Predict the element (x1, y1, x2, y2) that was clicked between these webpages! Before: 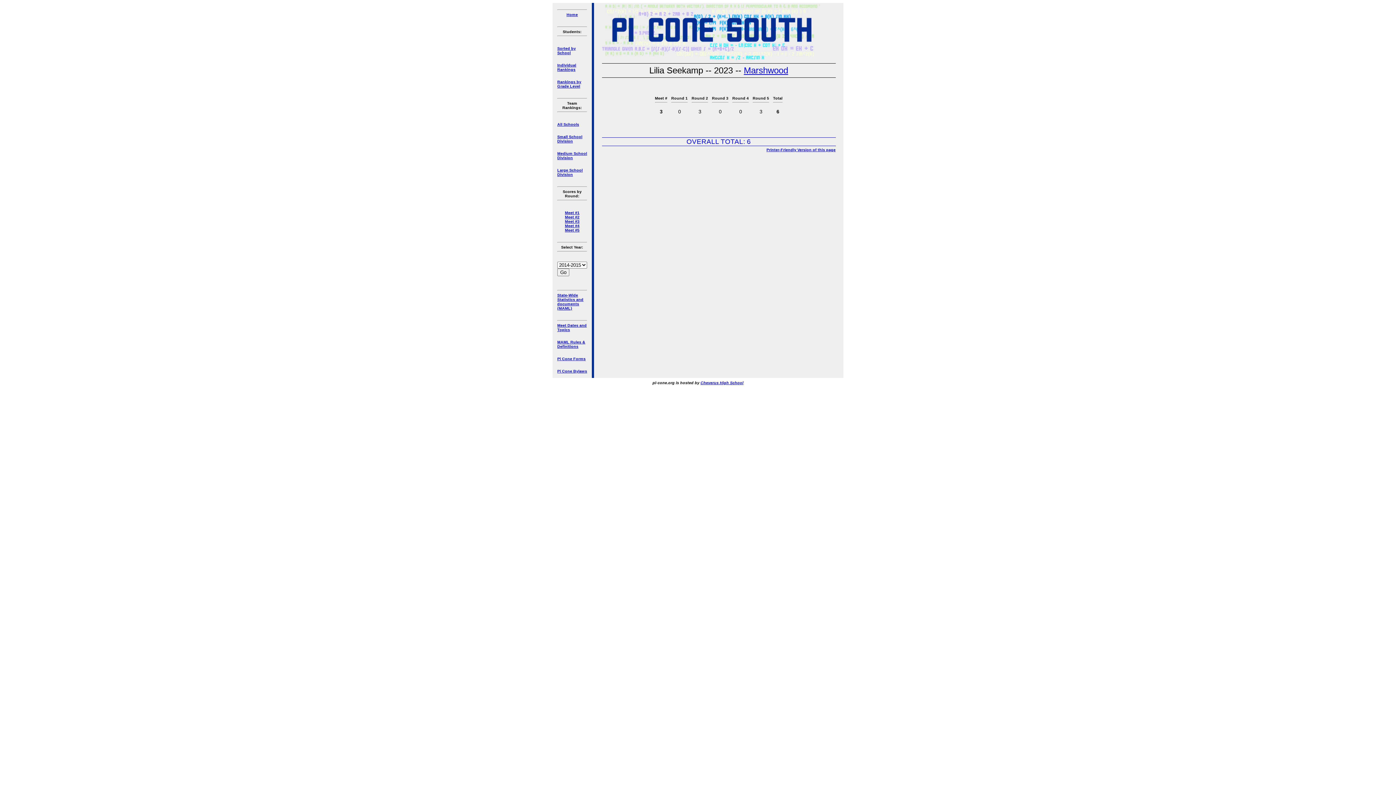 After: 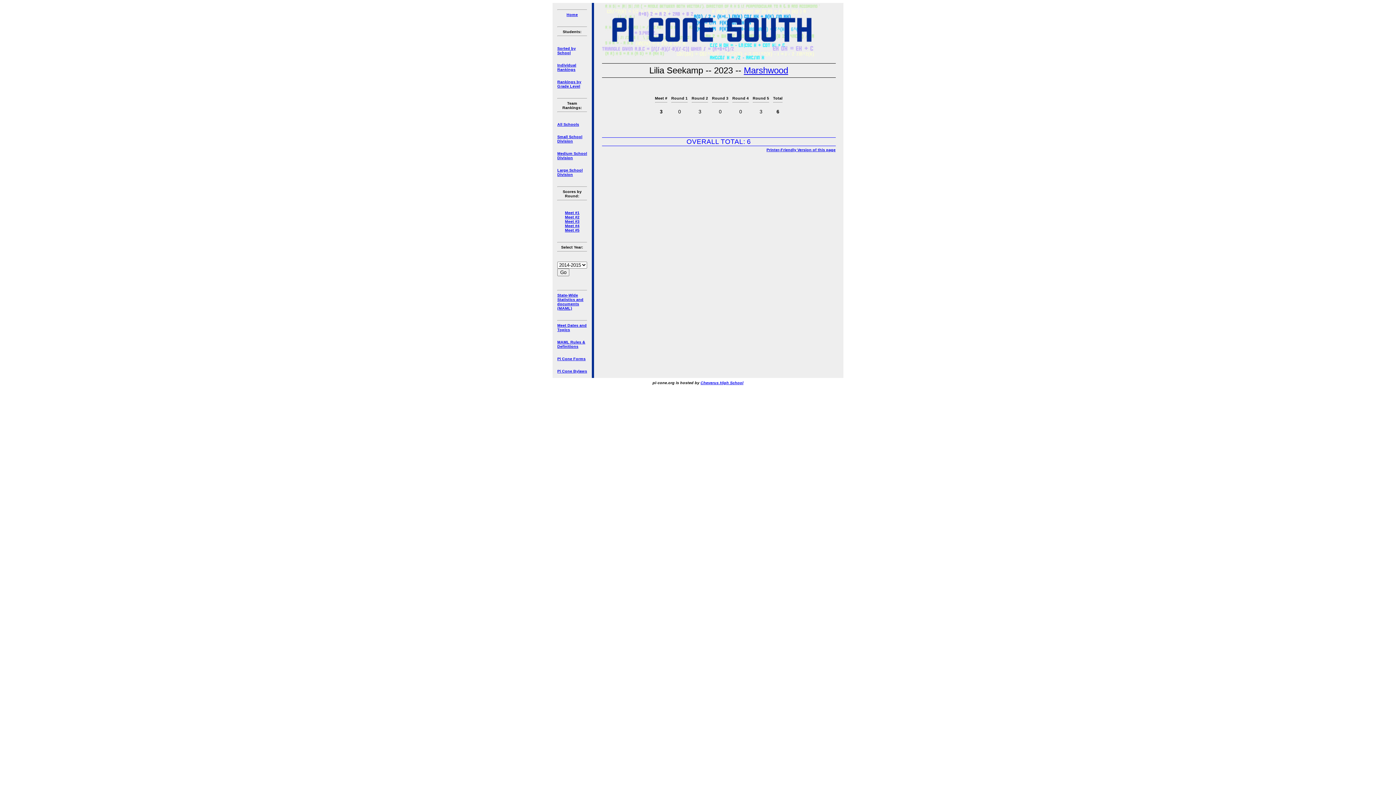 Action: label: MAML Rules & Definitions bbox: (557, 340, 585, 348)